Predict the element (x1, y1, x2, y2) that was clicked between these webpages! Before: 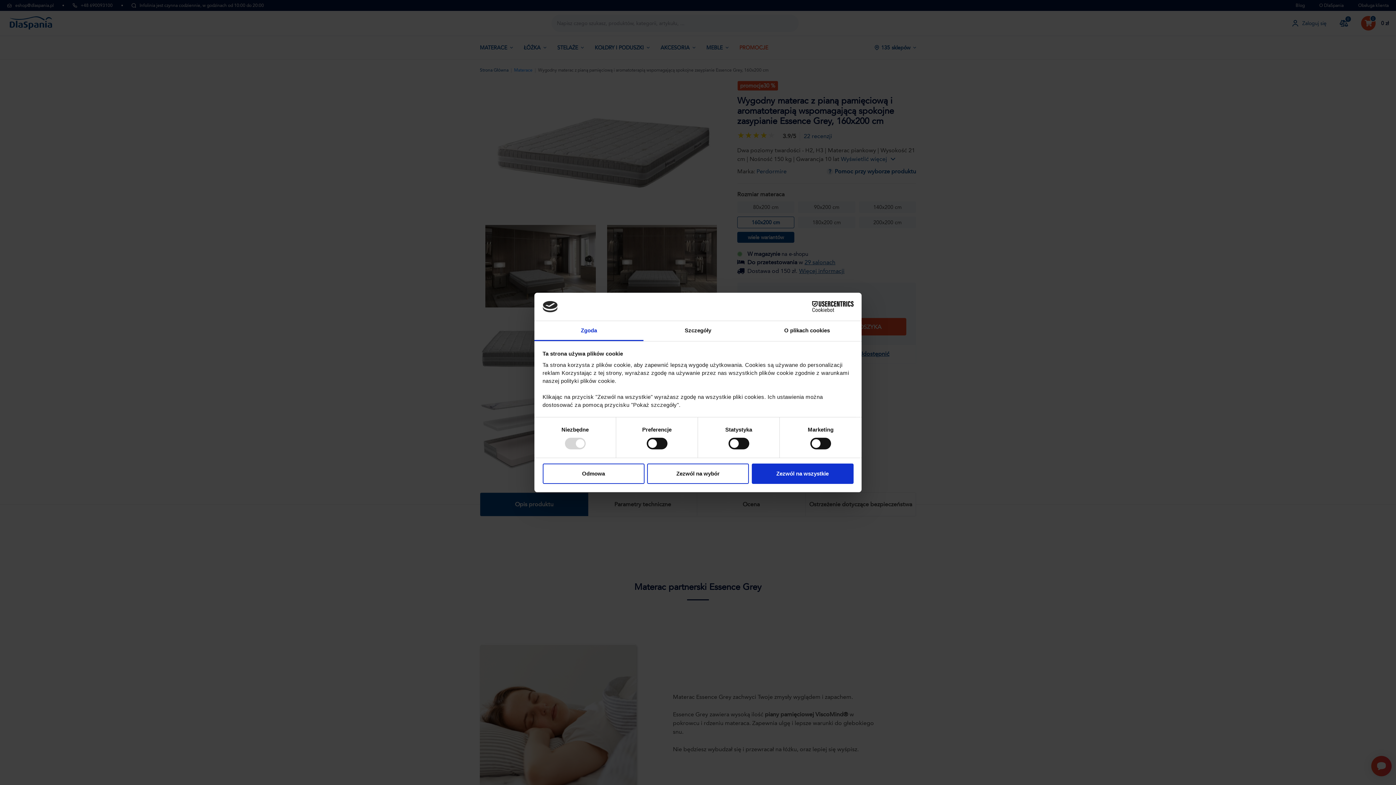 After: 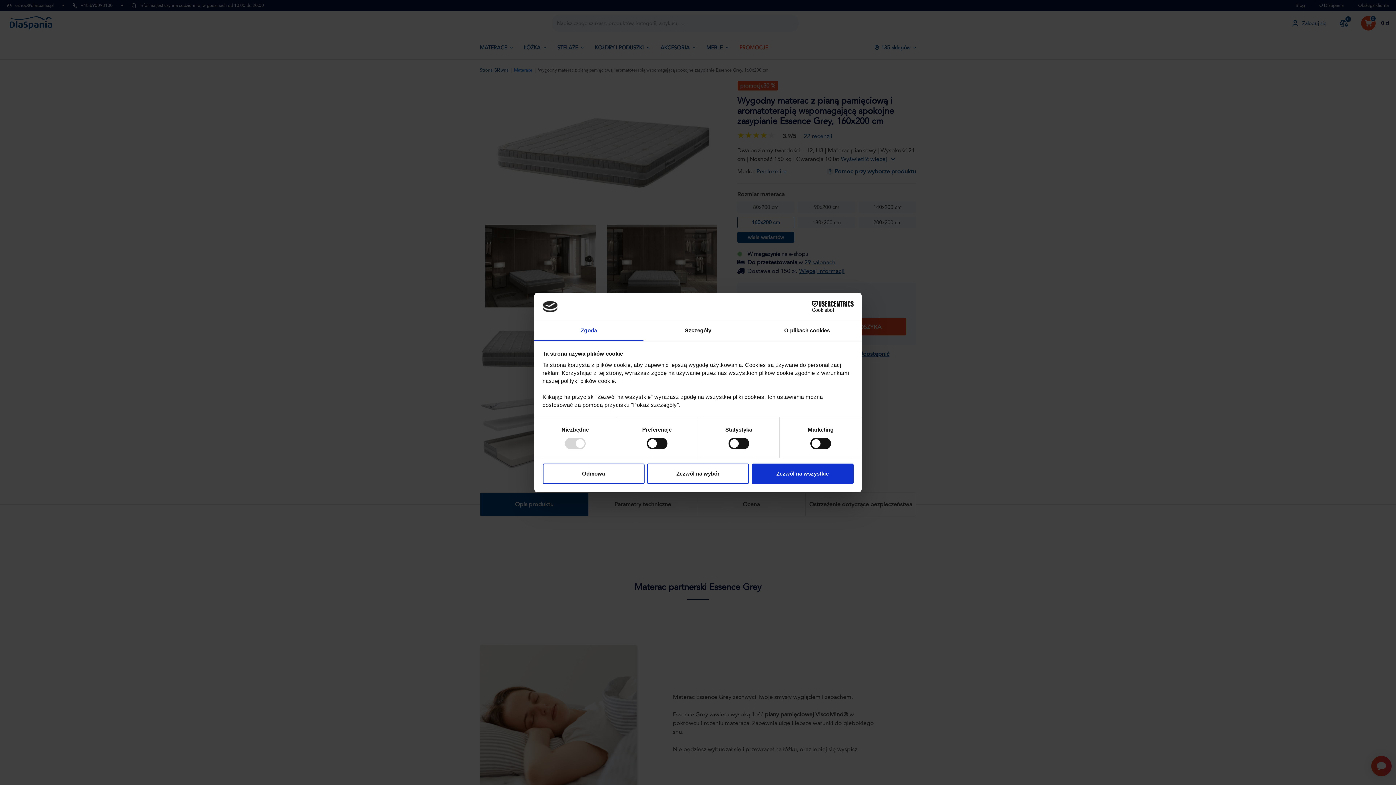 Action: label: Zgoda bbox: (534, 321, 643, 341)